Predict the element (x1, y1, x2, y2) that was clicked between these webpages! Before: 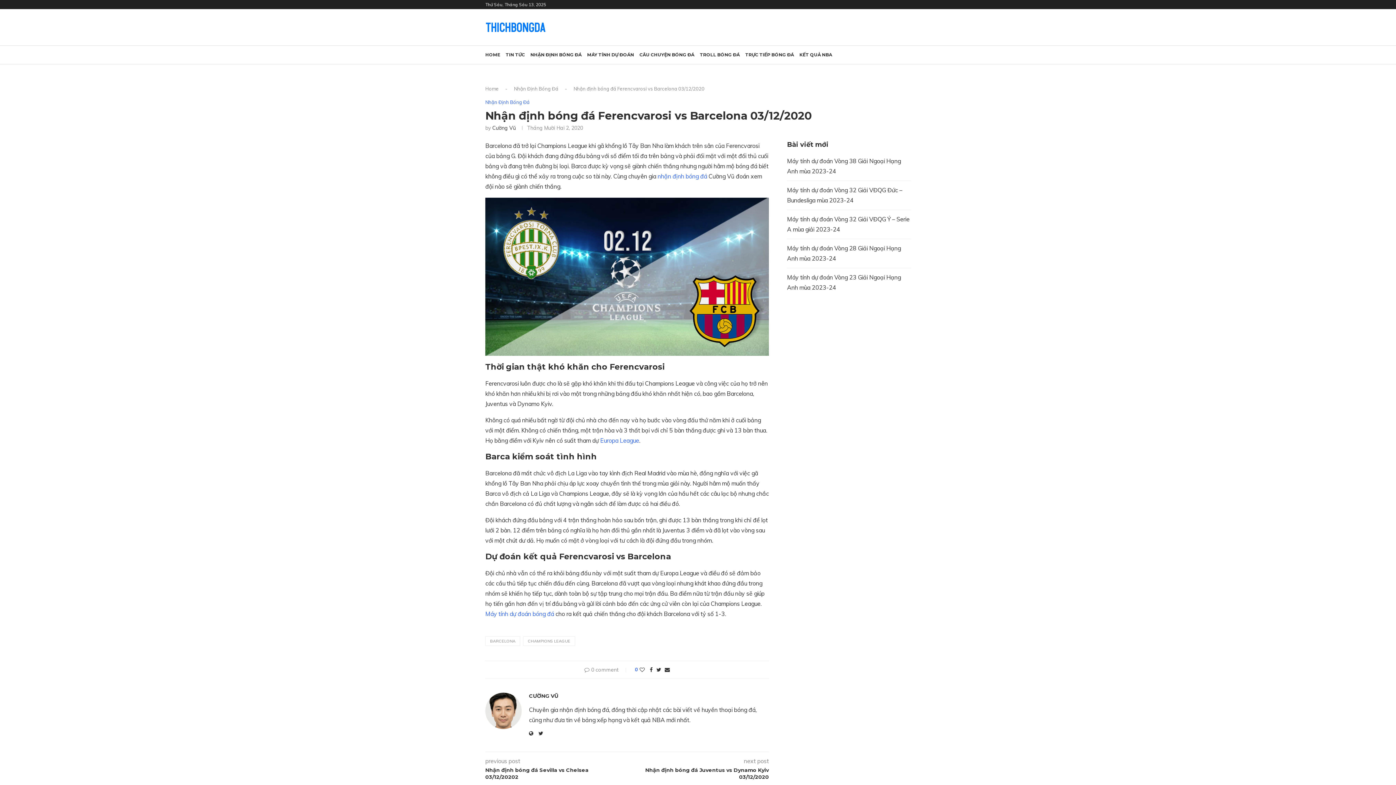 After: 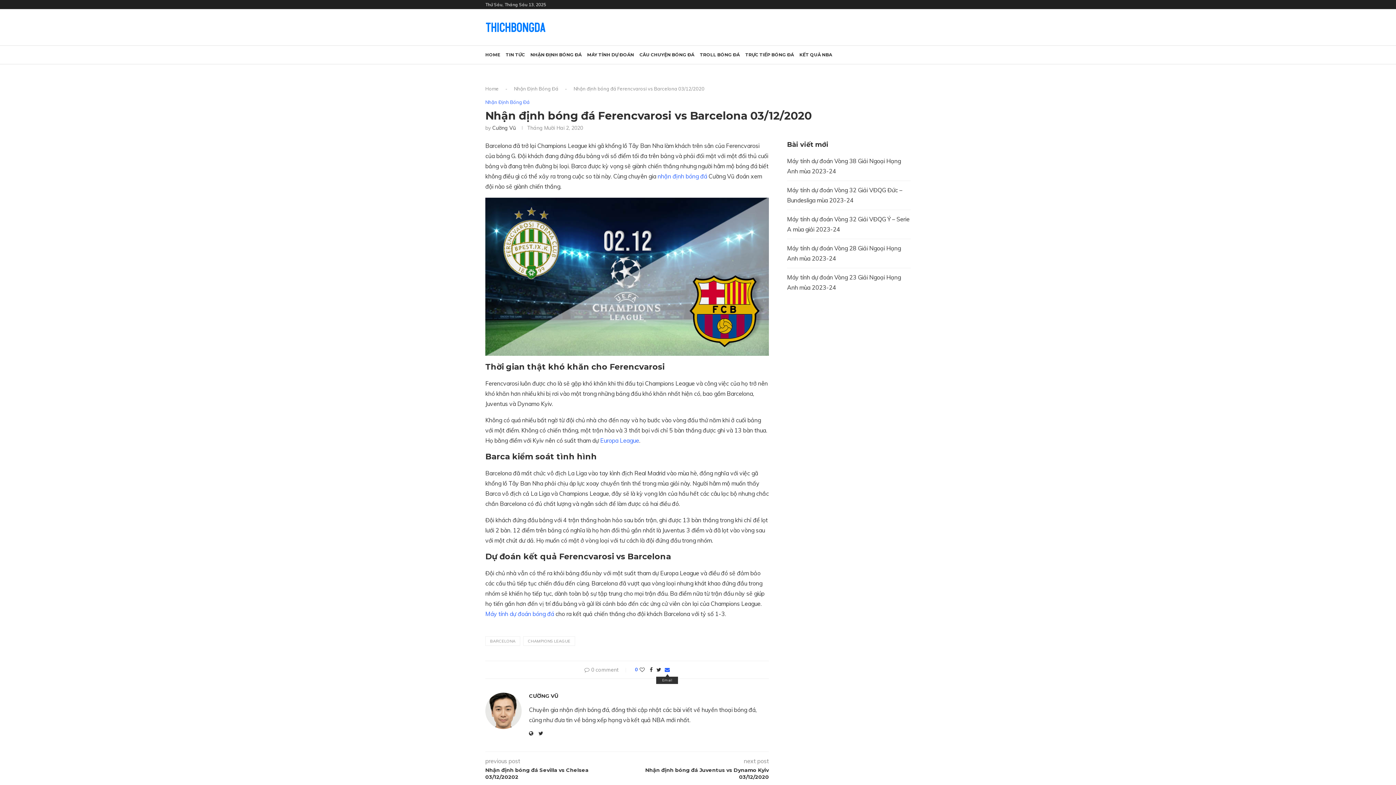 Action: bbox: (664, 666, 669, 673) label: Share via Email